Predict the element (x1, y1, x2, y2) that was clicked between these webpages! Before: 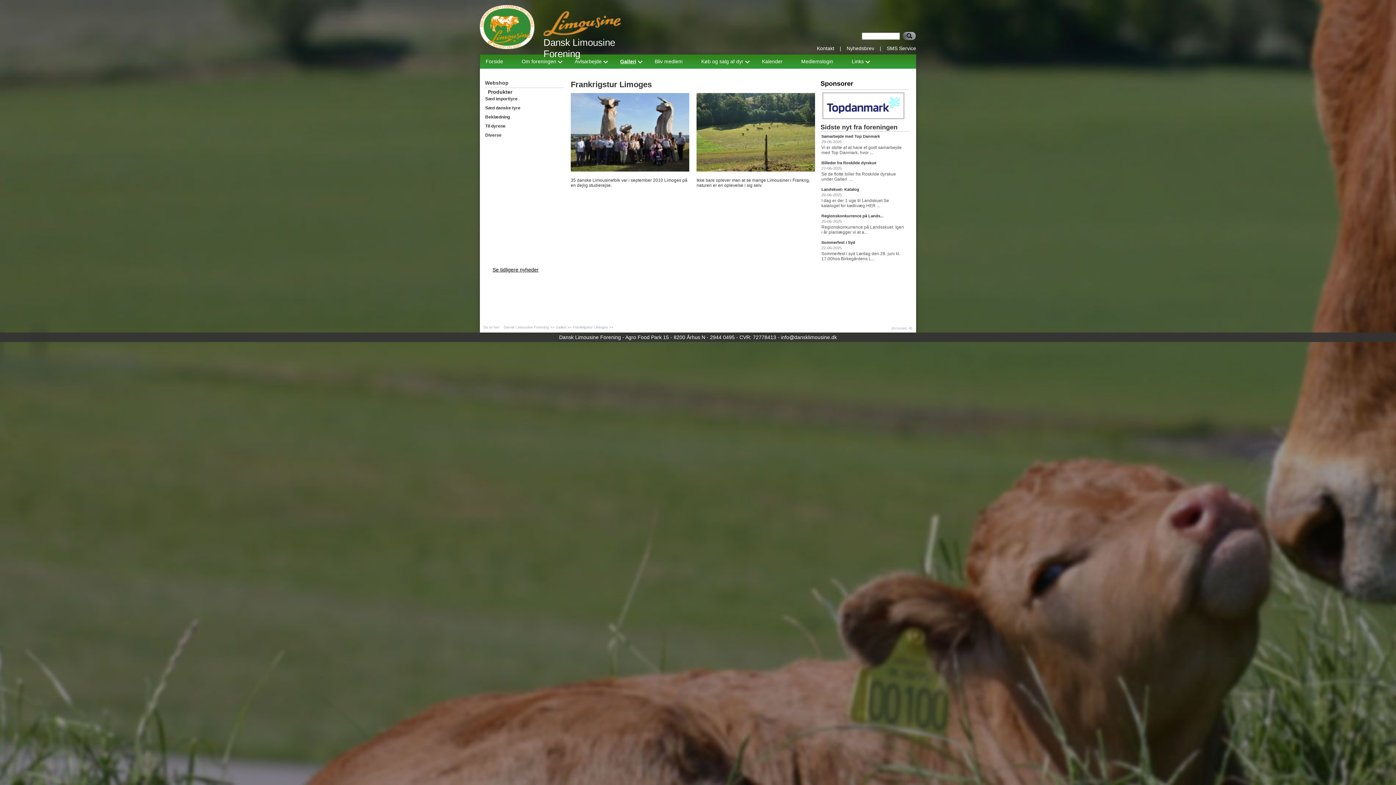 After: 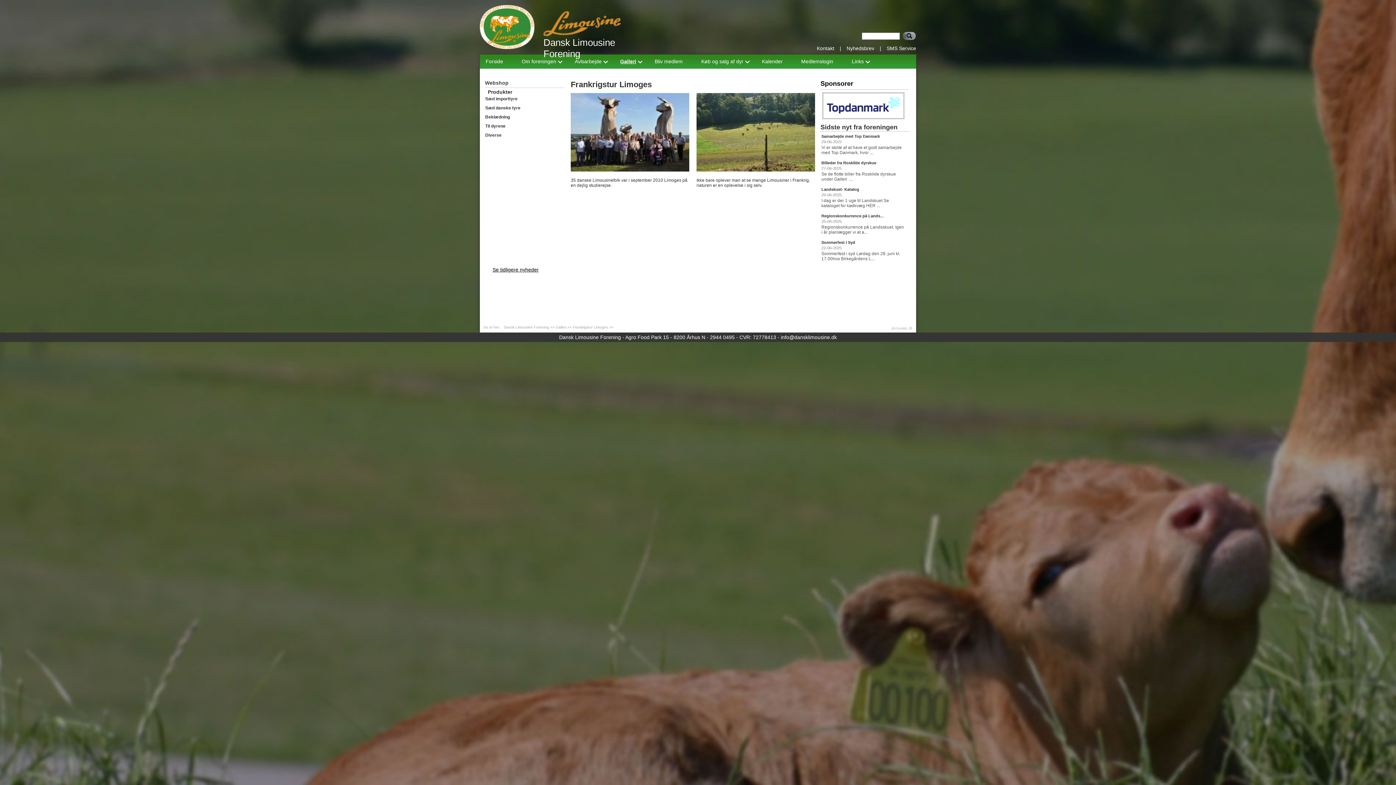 Action: bbox: (781, 334, 837, 340) label: info@dansklimousine.dk